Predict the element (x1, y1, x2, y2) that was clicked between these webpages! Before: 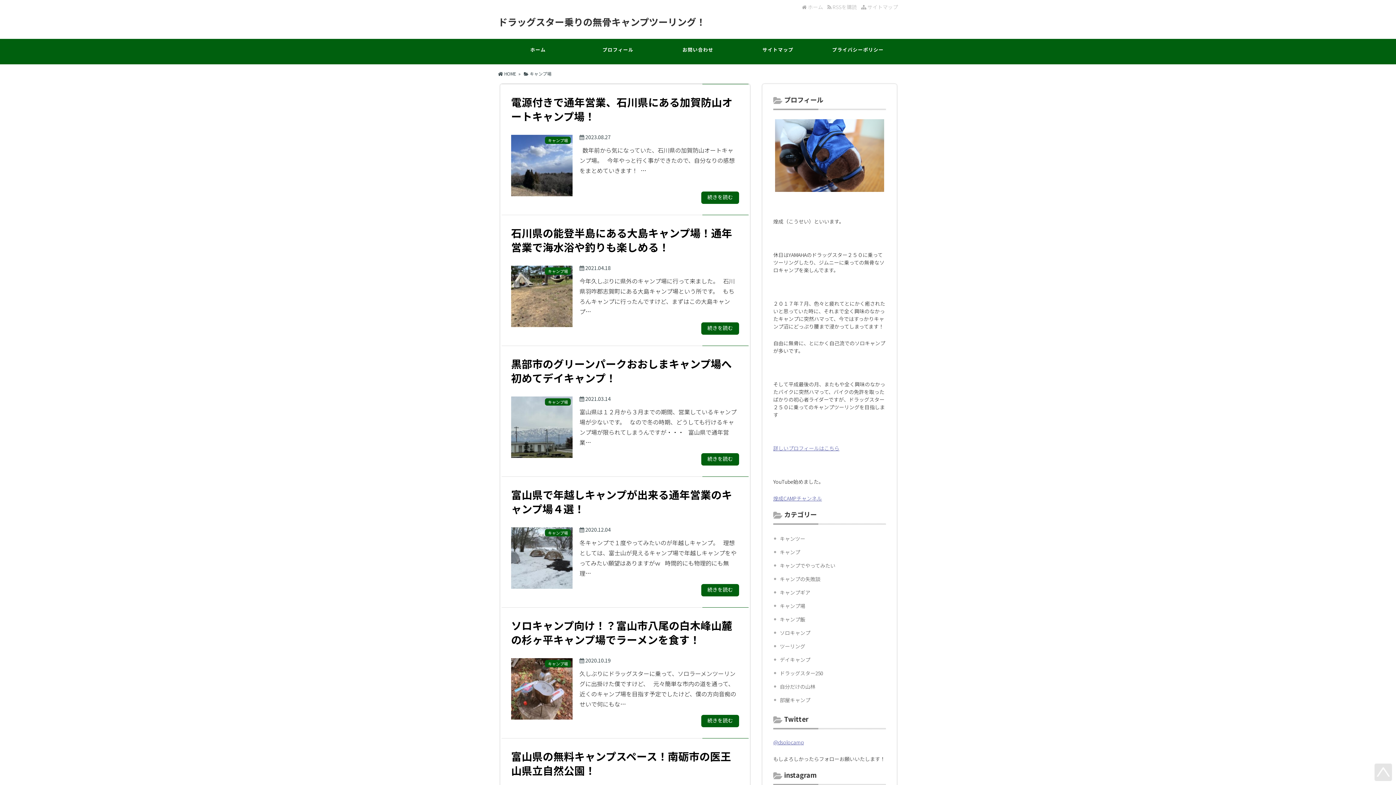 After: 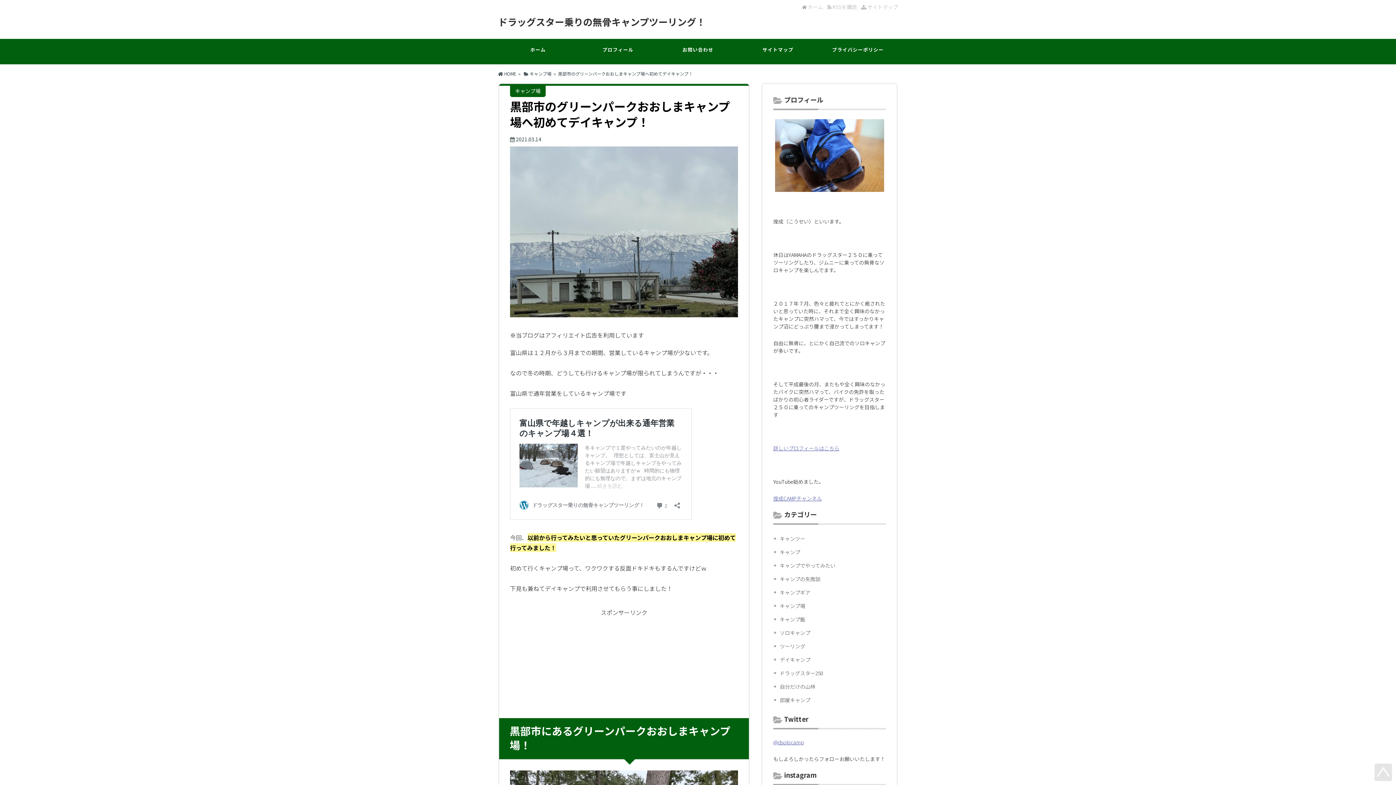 Action: bbox: (511, 356, 739, 431) label: 黒部市のグリーンパークおおしまキャンプ場へ初めてデイキャンプ！
キャンプ場
 2021.03.14


富山県は１２月から３月までの期間、営業しているキャンプ場が少ないです。   なので冬の時期、どうしても行けるキャンプ場が限られてしまうんですが・・・   富山県で通年営業…

続きを読む